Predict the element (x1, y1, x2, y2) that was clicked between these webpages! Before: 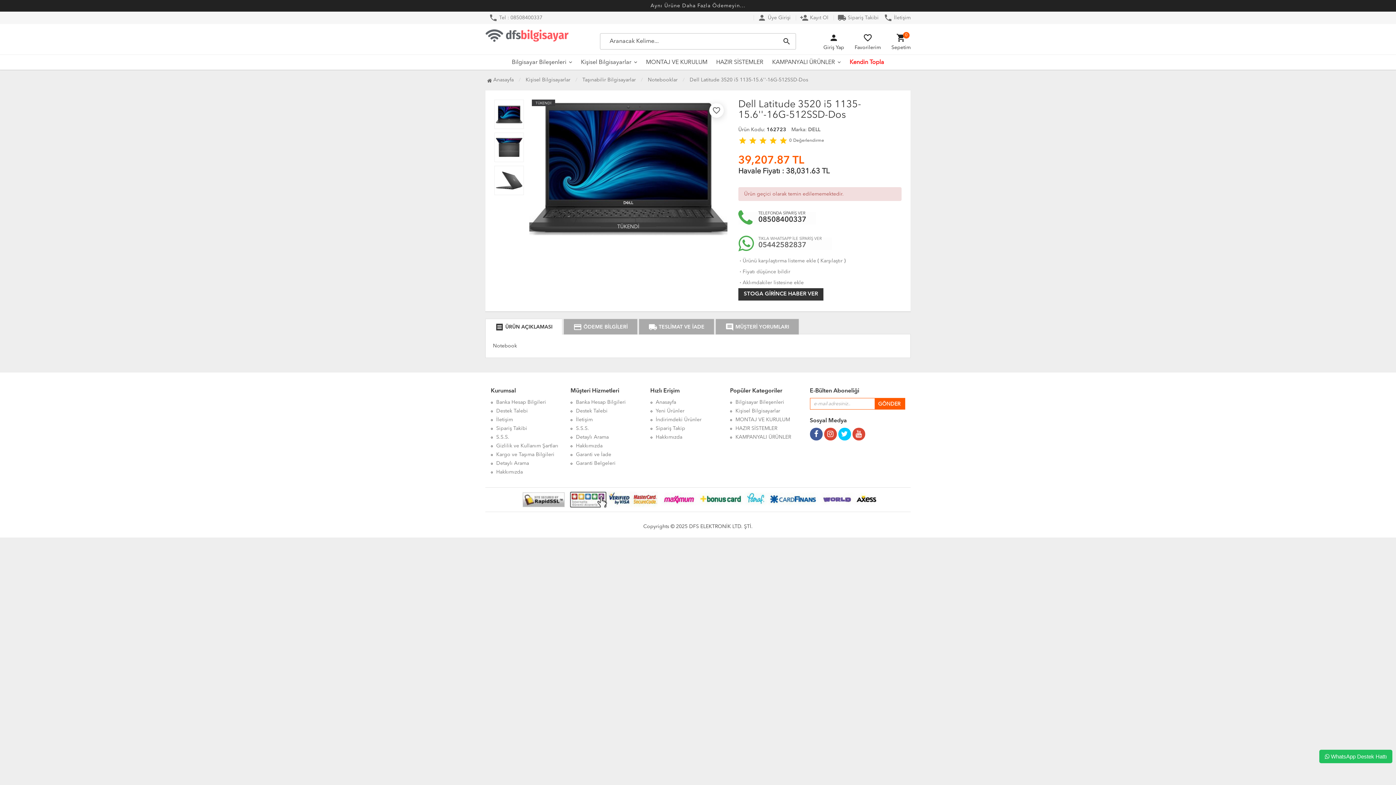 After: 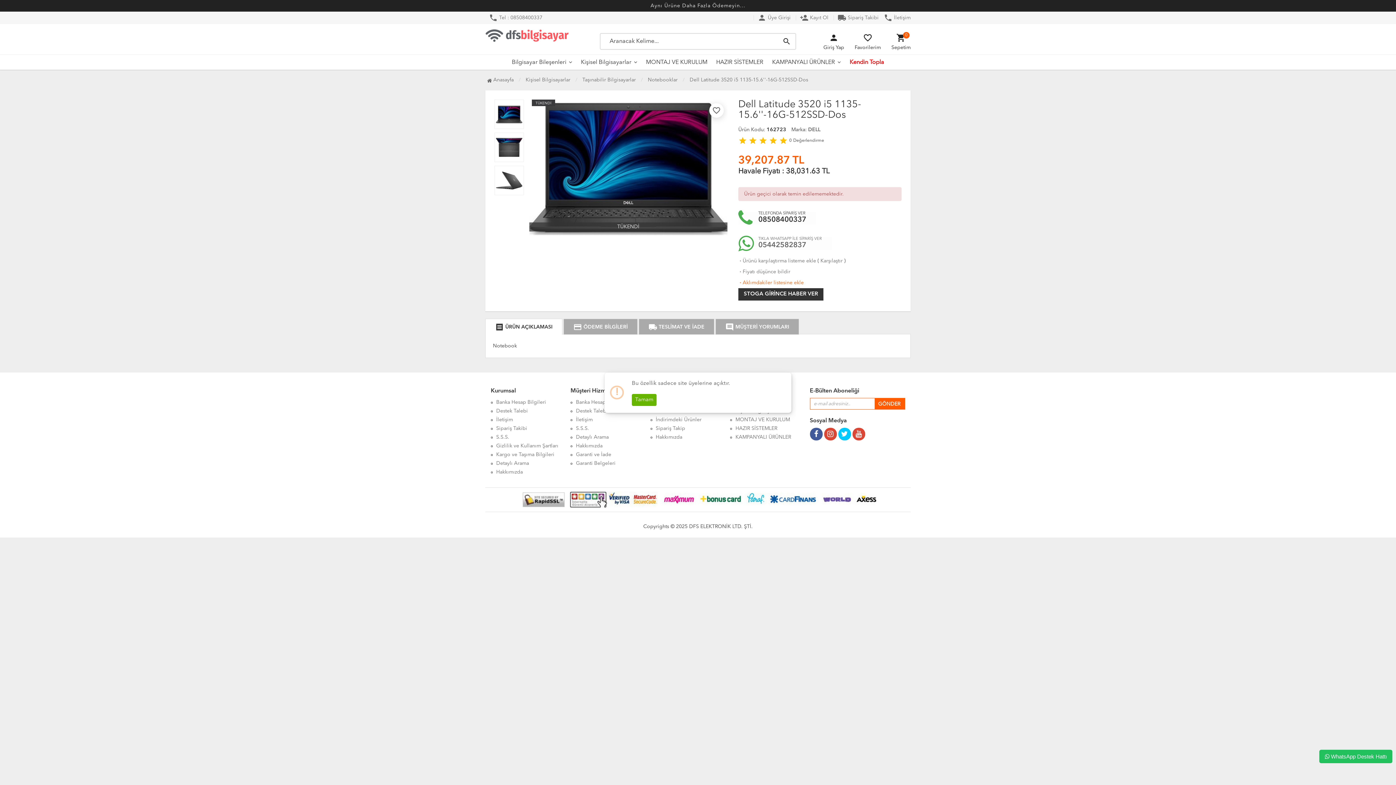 Action: label:  · Aklımdakiler listesine ekle bbox: (738, 280, 803, 285)